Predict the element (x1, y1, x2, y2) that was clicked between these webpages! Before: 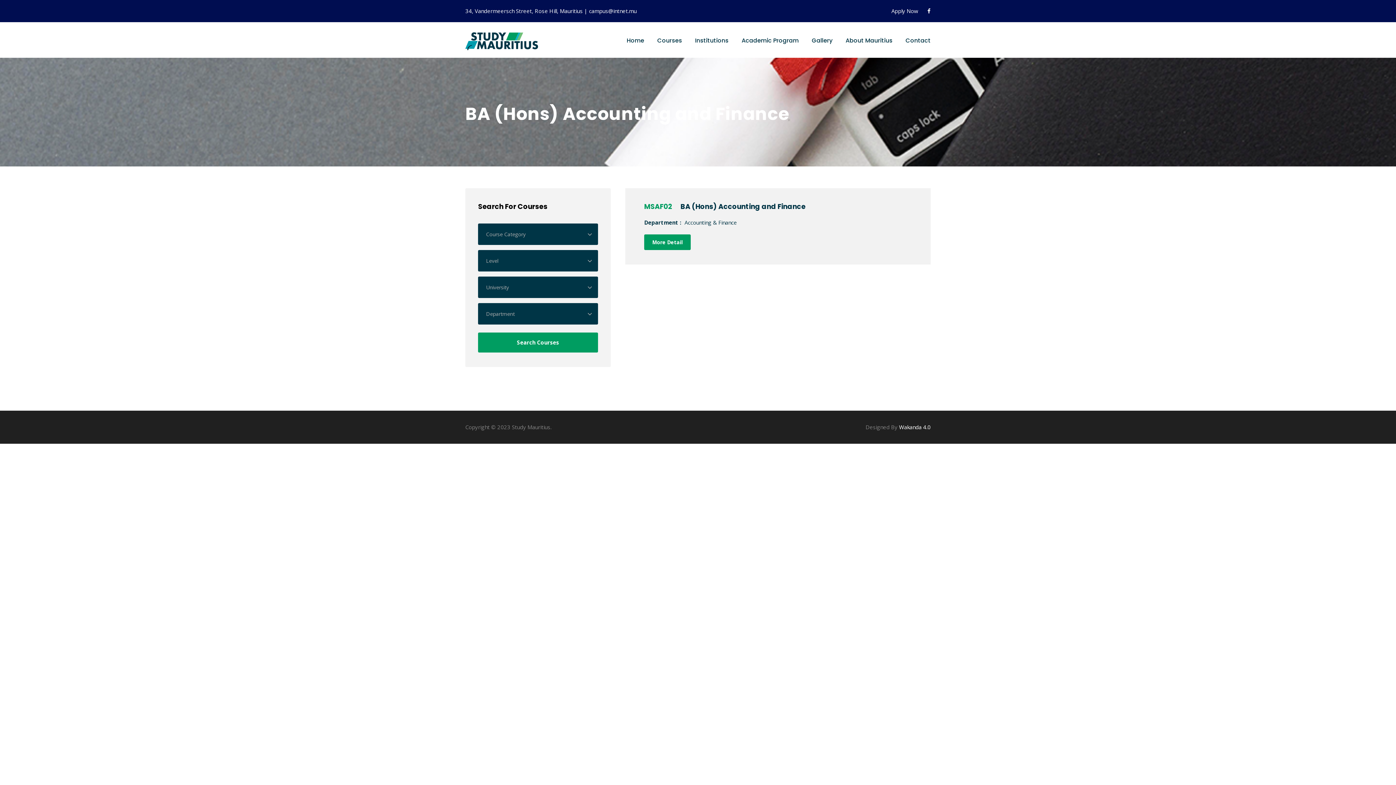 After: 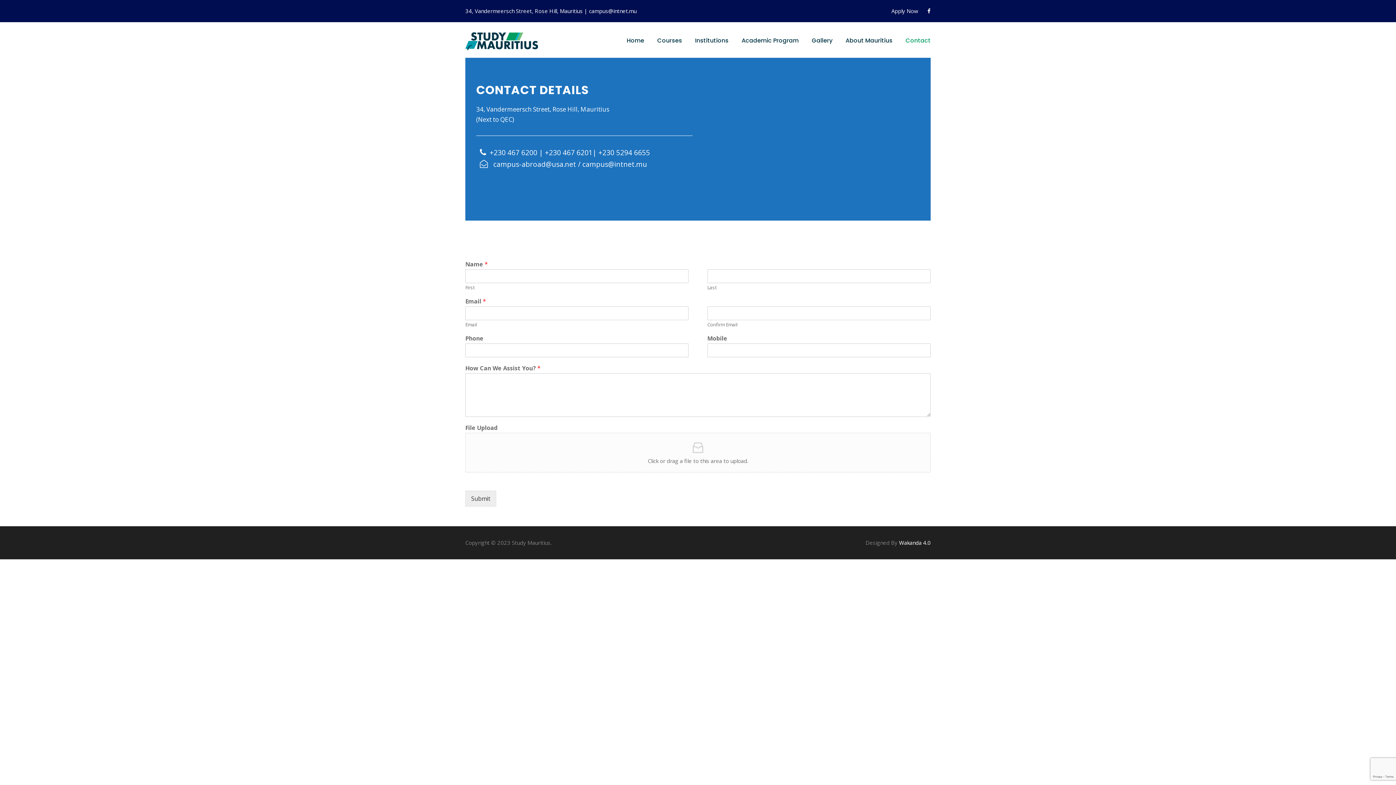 Action: label: Contact bbox: (905, 35, 930, 57)